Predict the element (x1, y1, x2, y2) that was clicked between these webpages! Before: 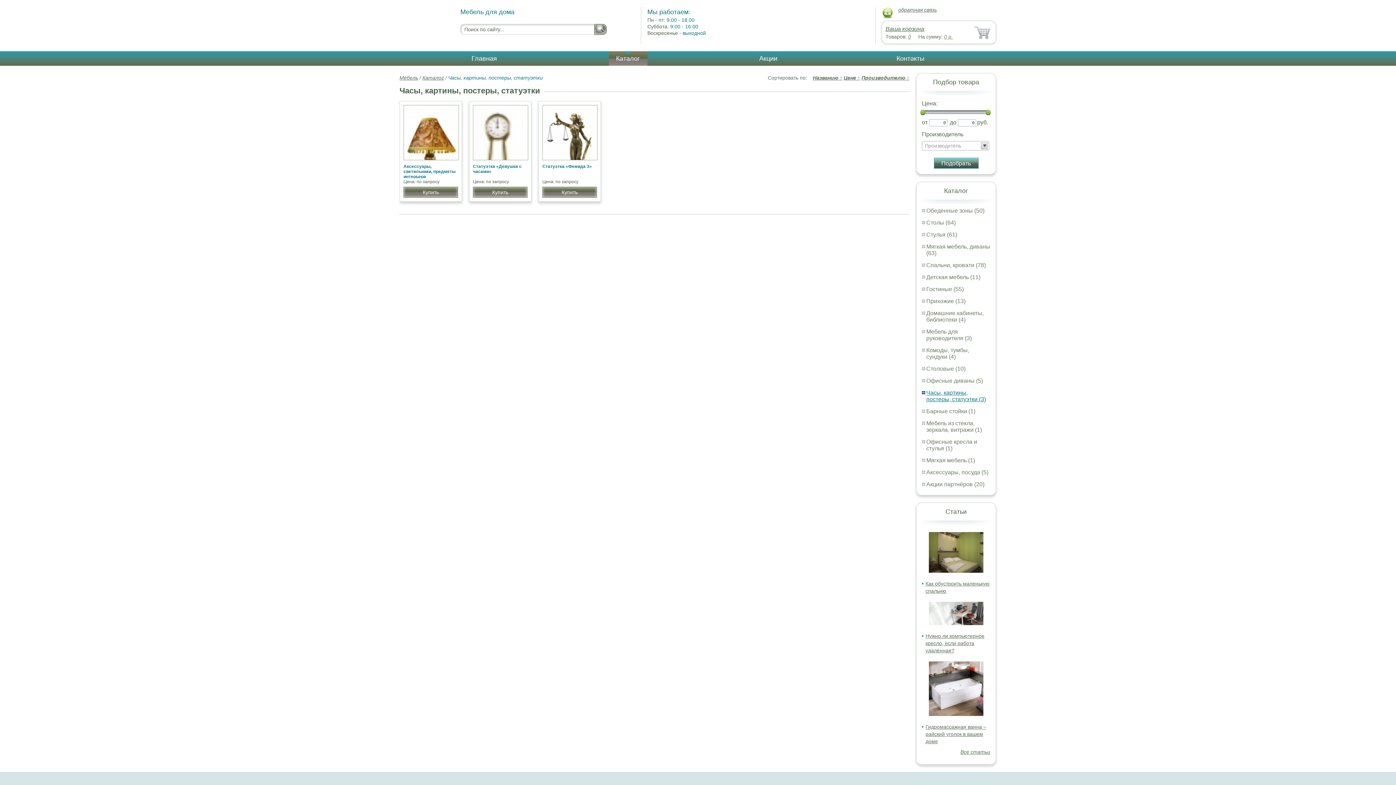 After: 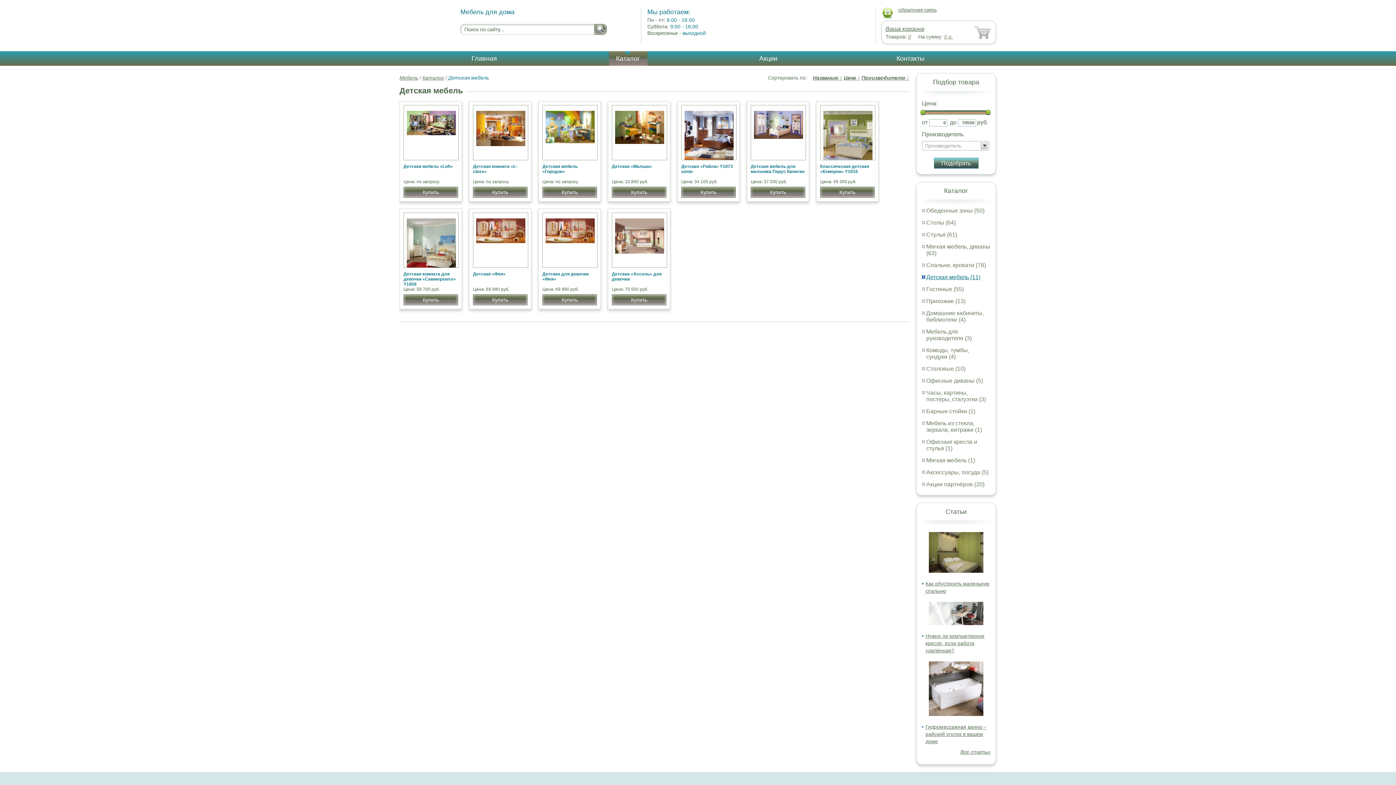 Action: label: Детская мебель (11) bbox: (926, 274, 980, 280)